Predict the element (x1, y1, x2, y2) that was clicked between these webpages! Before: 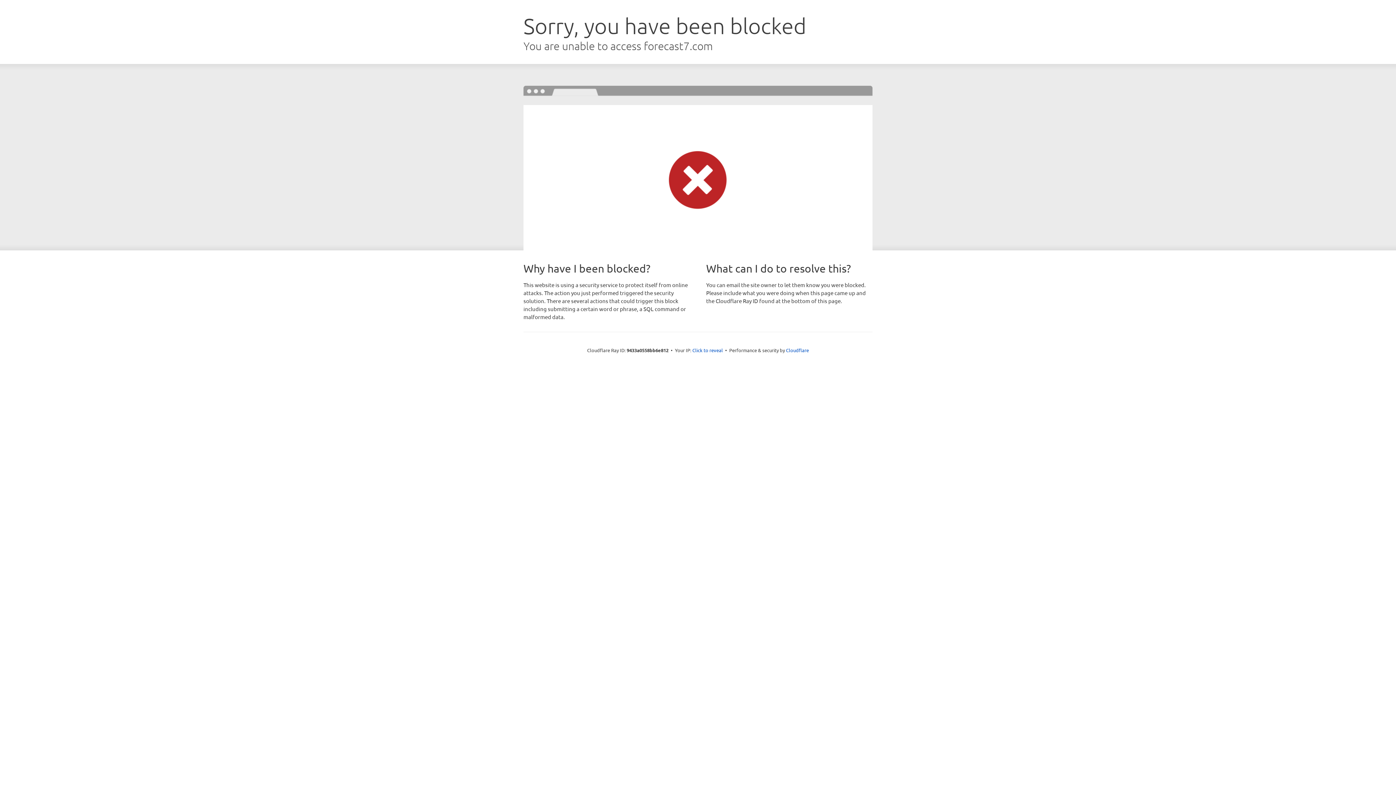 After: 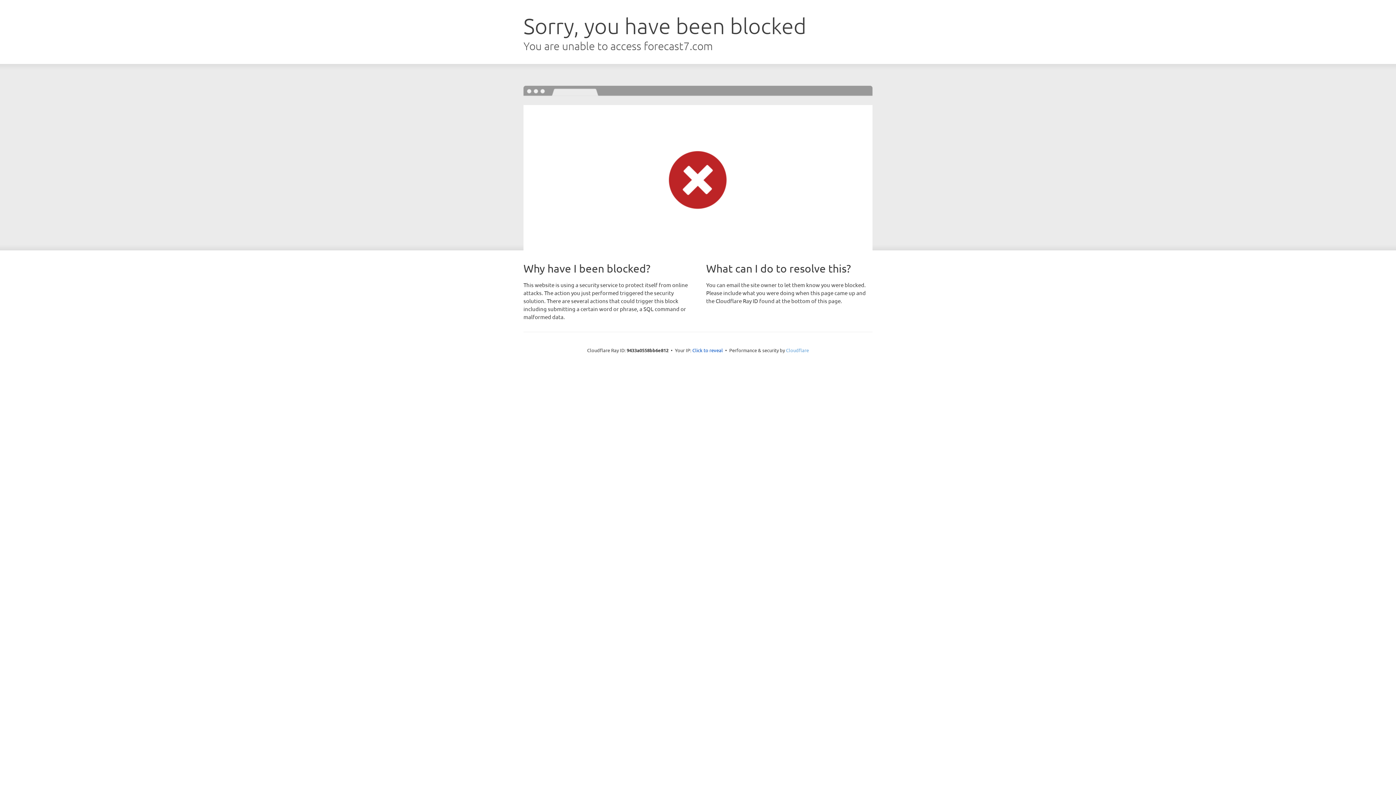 Action: label: Cloudflare bbox: (786, 347, 809, 353)